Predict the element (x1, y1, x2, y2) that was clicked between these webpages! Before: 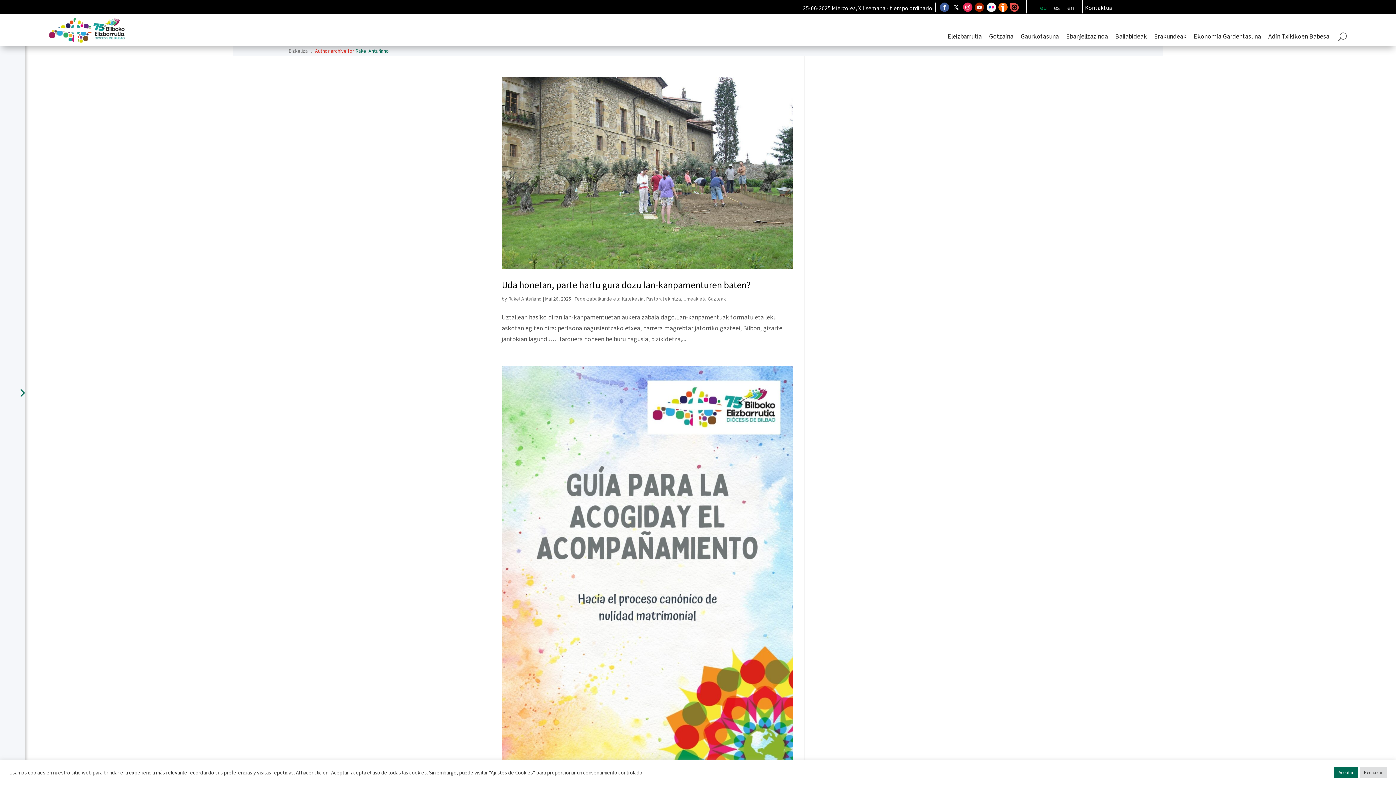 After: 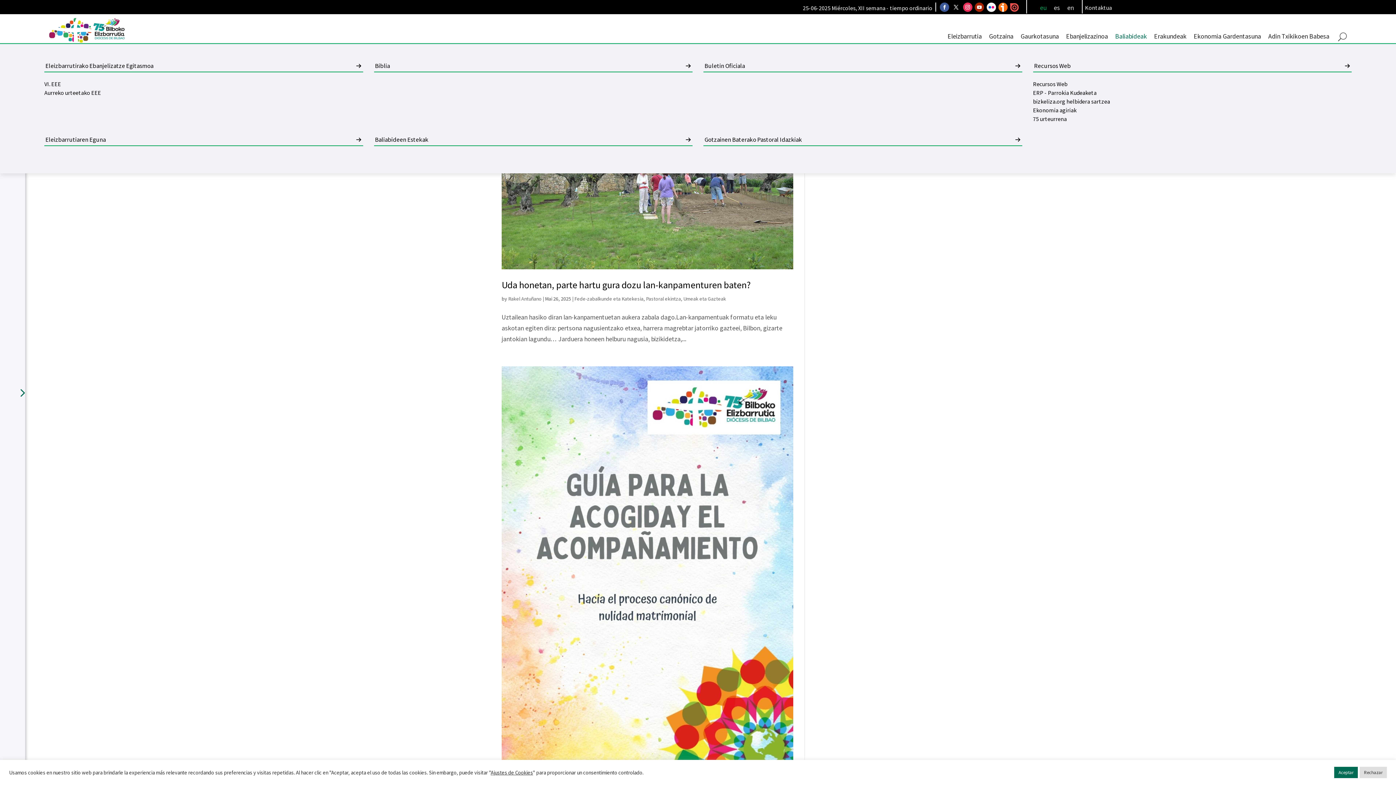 Action: label: Baliabideak bbox: (1111, 29, 1150, 43)